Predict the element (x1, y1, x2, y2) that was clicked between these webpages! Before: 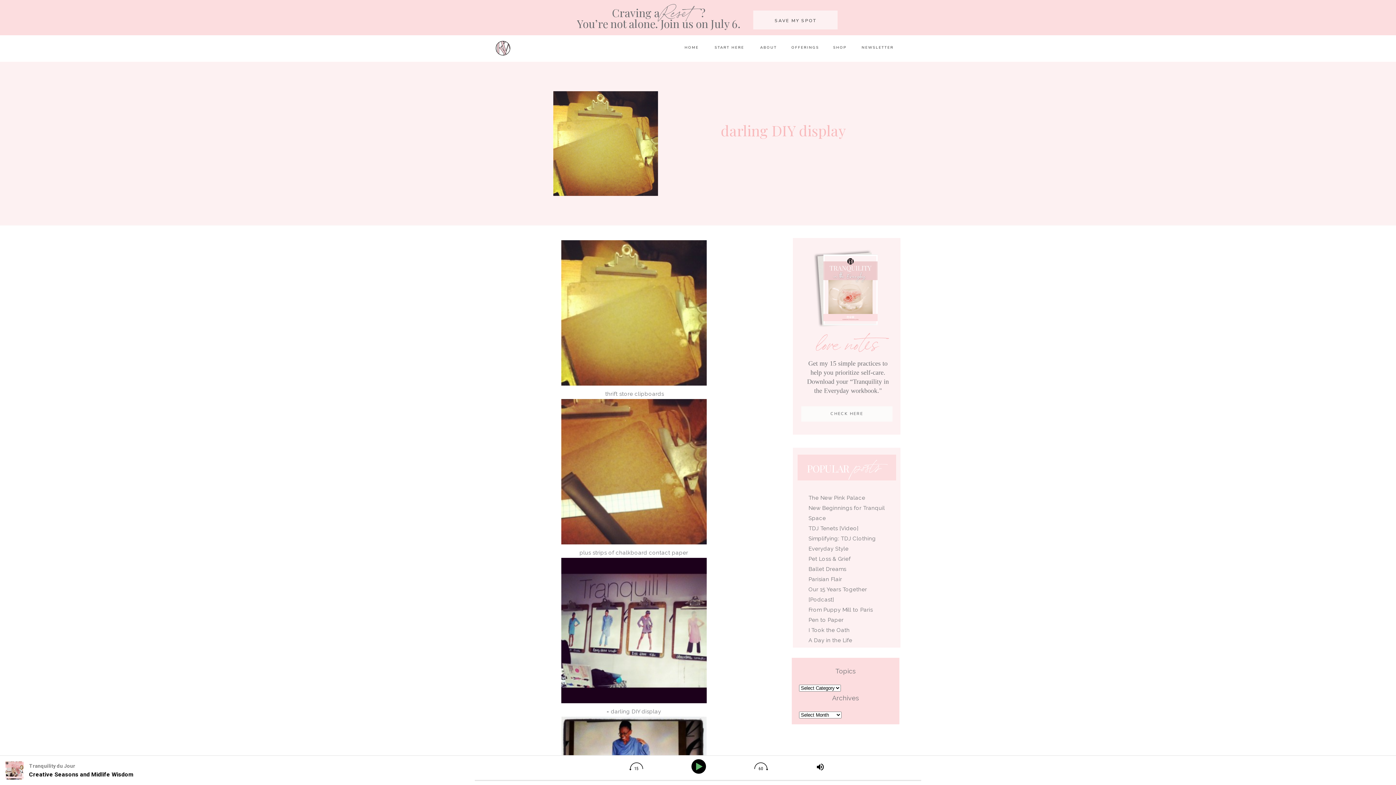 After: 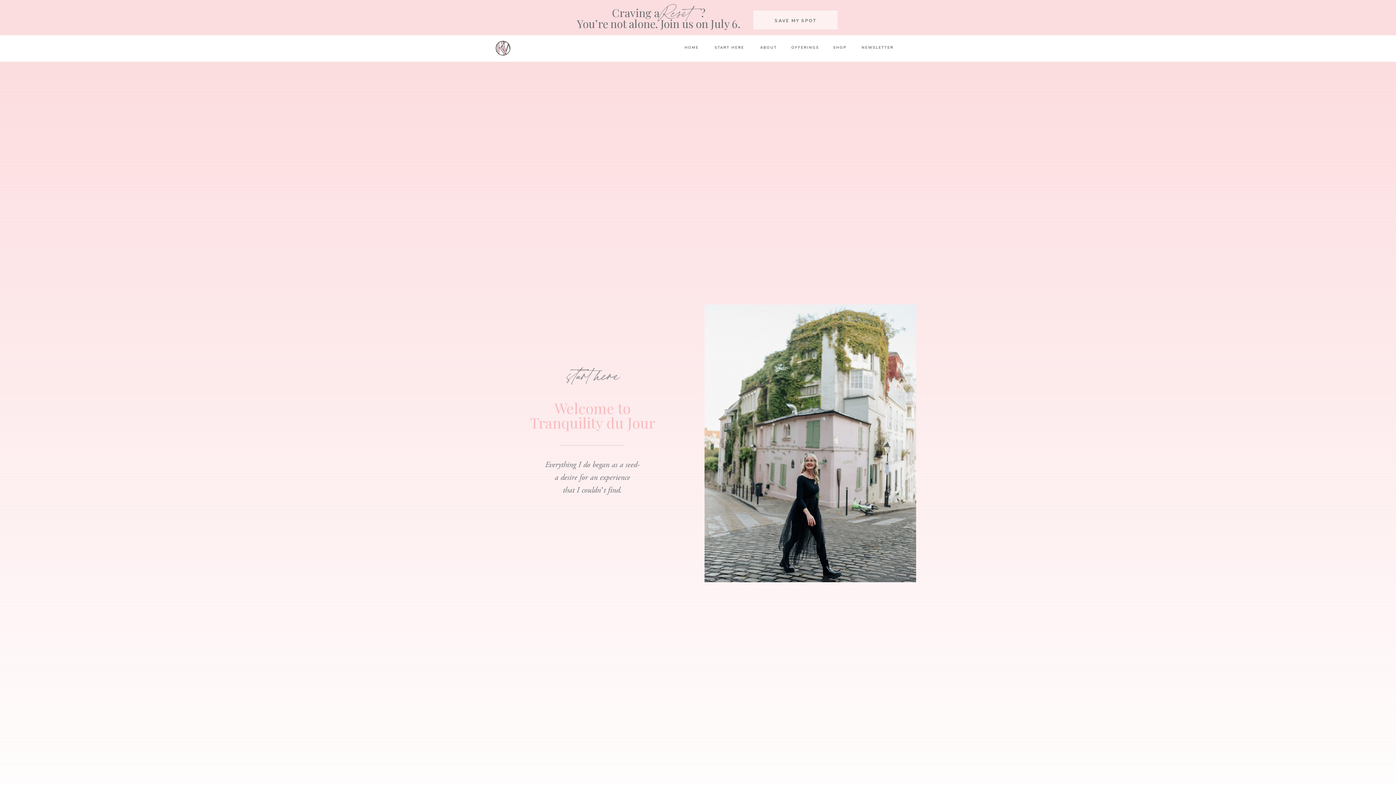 Action: label: START HERE bbox: (714, 44, 753, 50)